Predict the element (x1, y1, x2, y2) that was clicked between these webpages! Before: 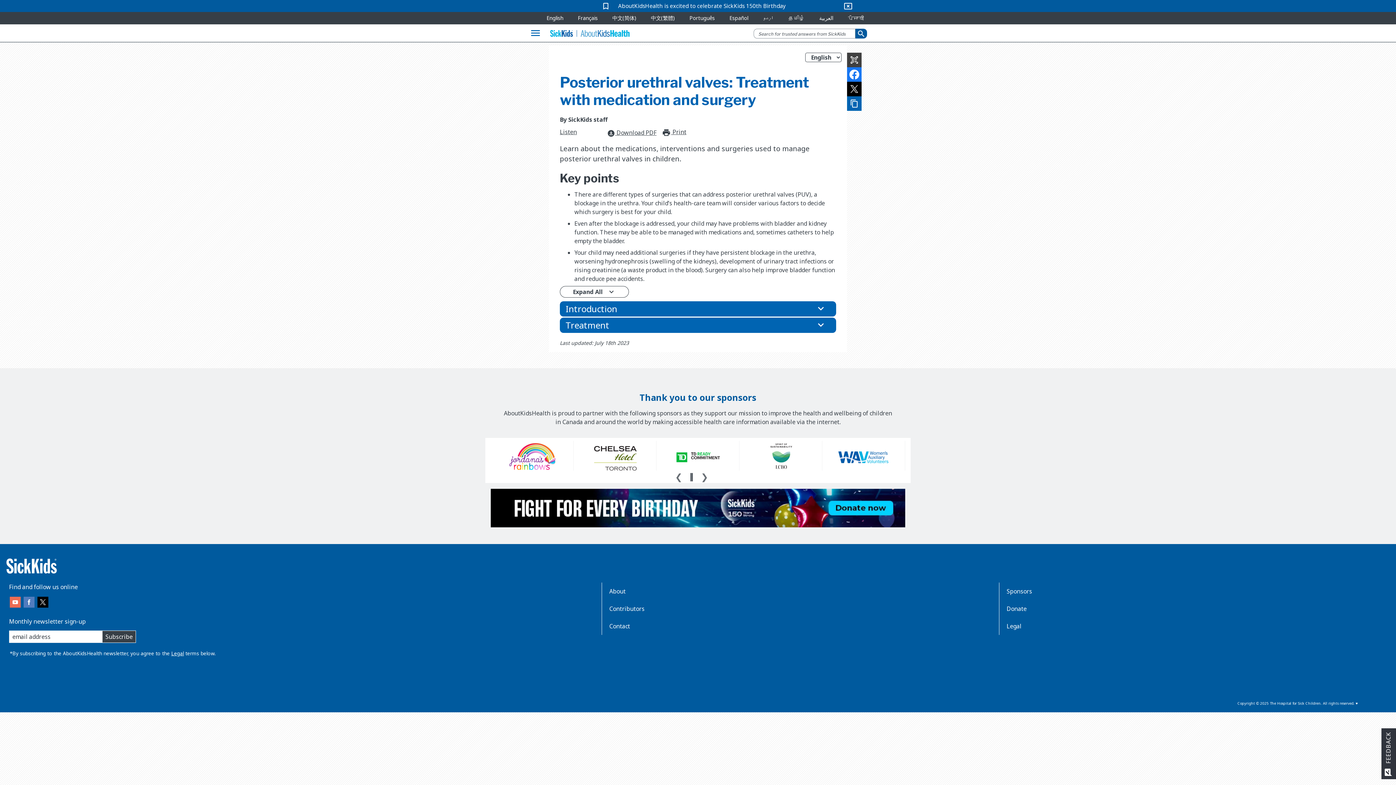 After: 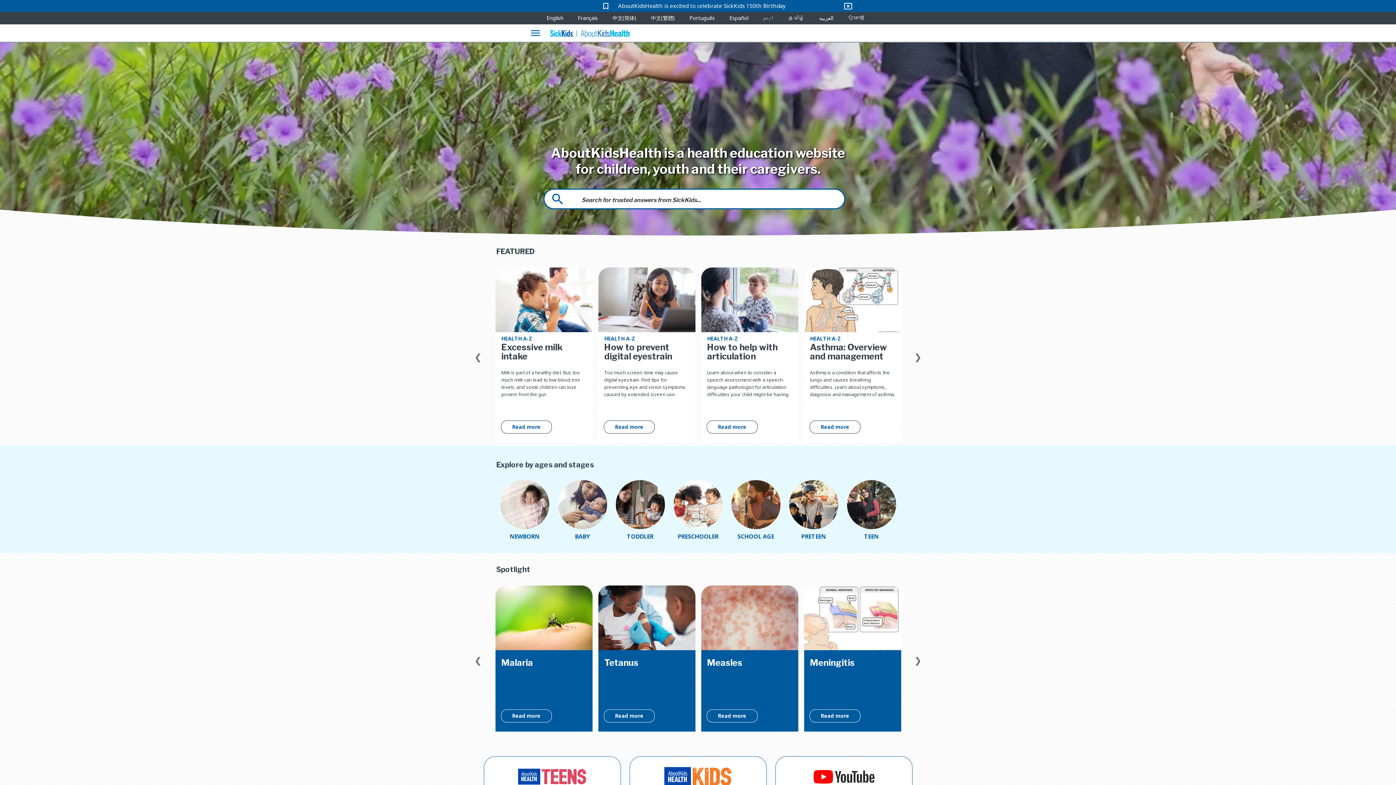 Action: bbox: (549, 24, 622, 41)